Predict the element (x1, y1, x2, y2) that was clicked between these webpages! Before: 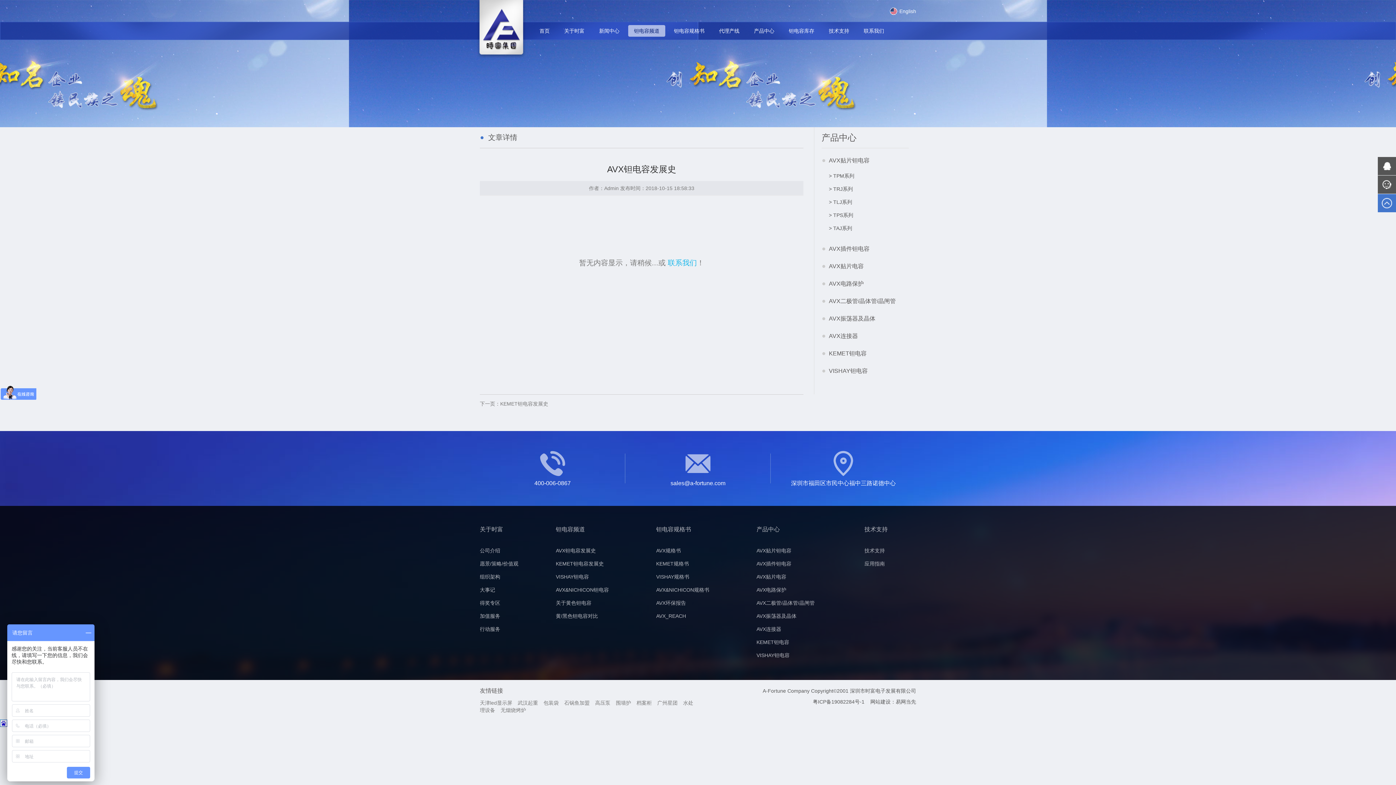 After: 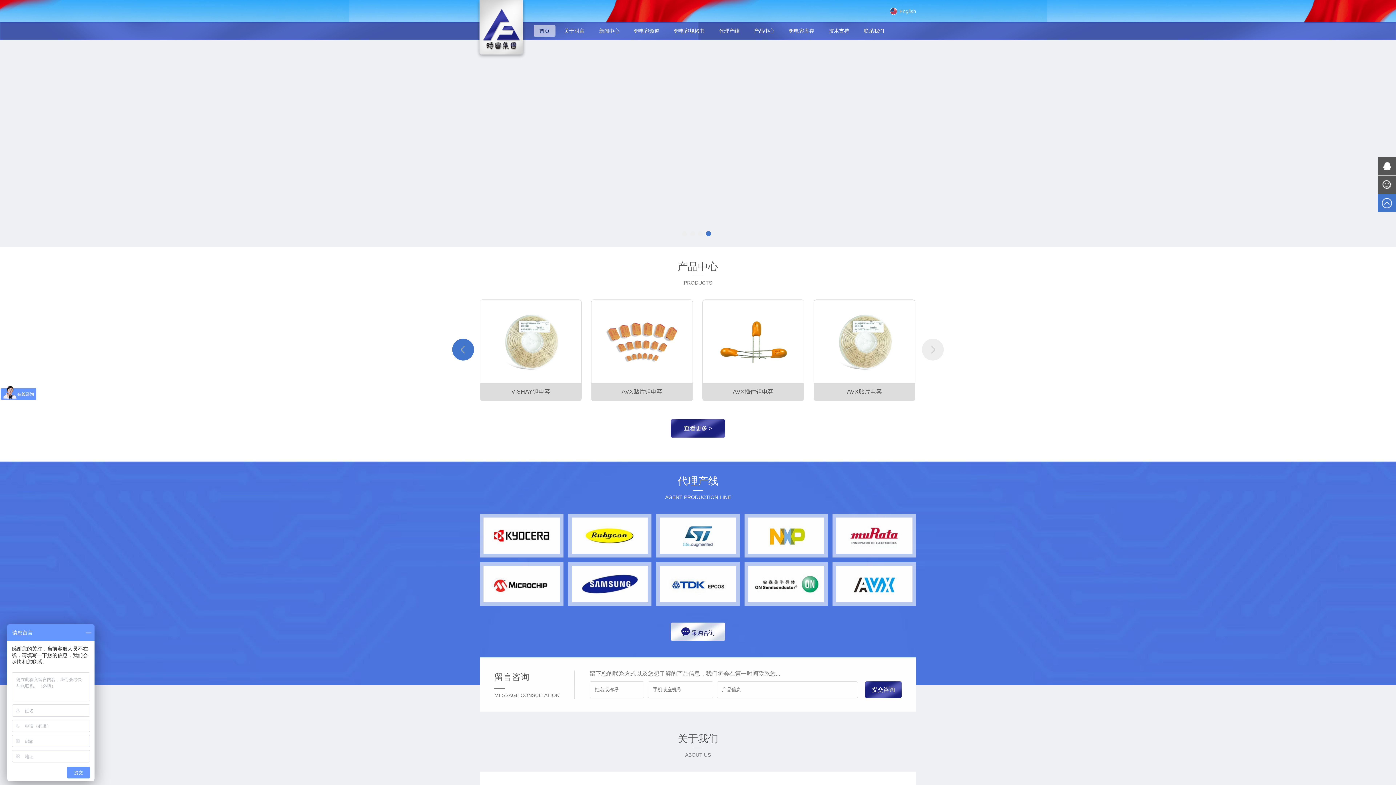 Action: bbox: (533, 25, 555, 36) label: 首页